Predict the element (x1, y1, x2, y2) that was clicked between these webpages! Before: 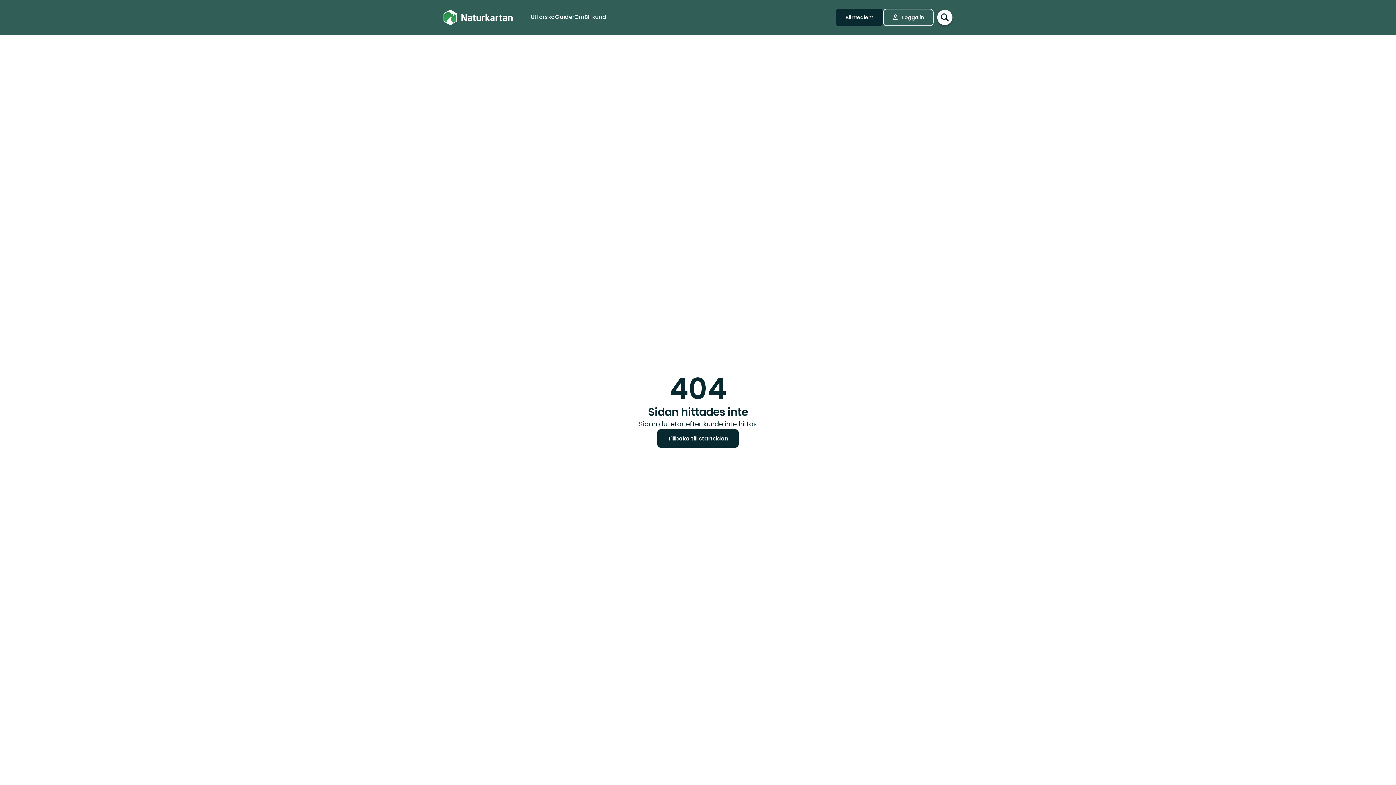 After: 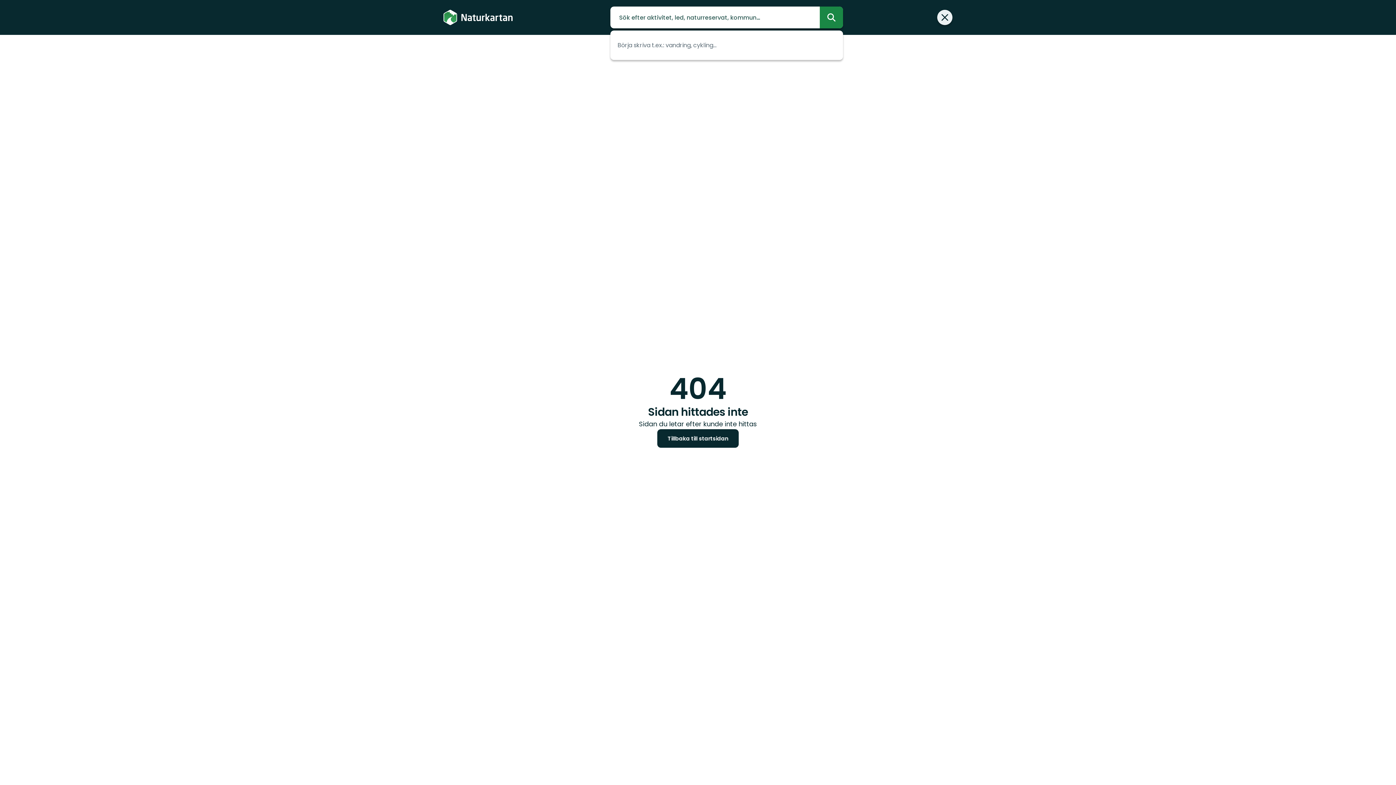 Action: bbox: (937, 9, 952, 25)